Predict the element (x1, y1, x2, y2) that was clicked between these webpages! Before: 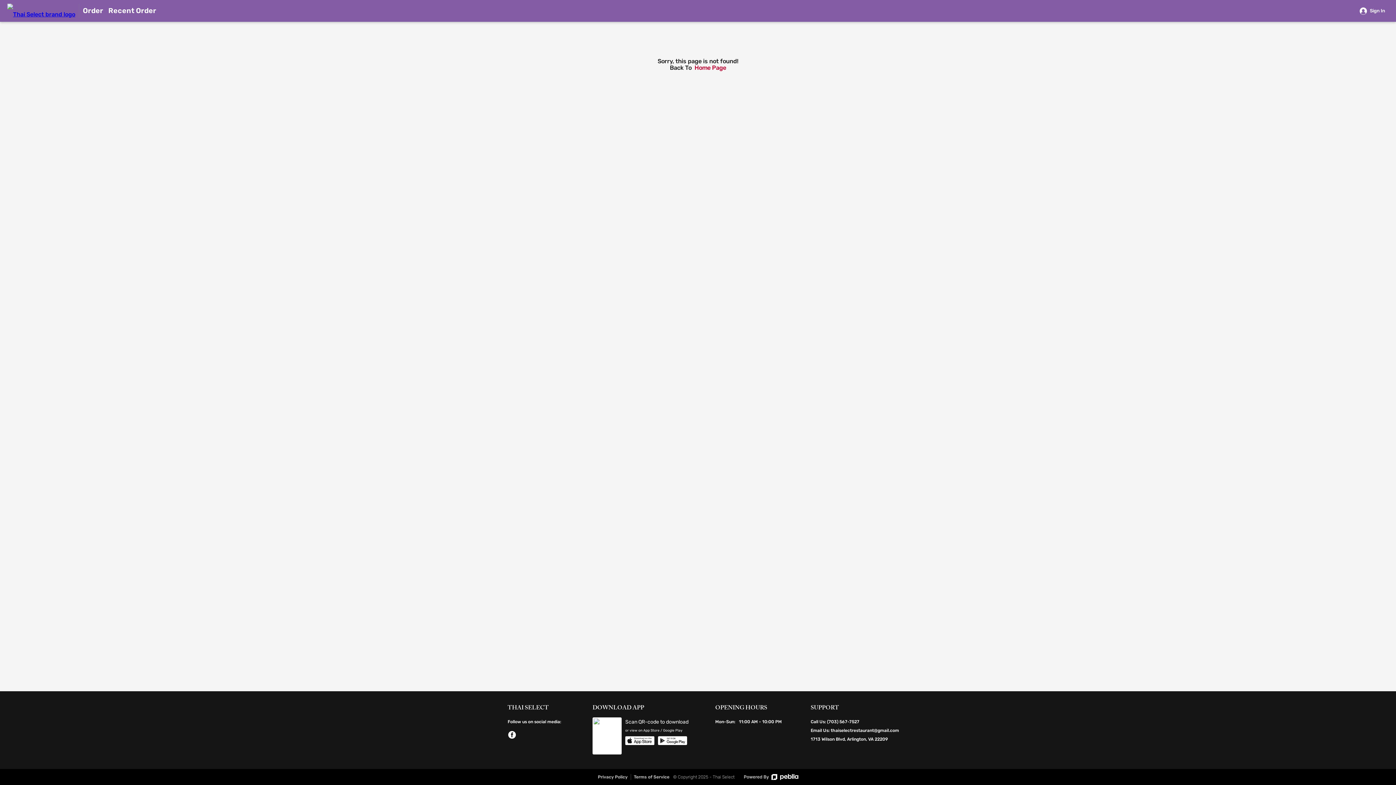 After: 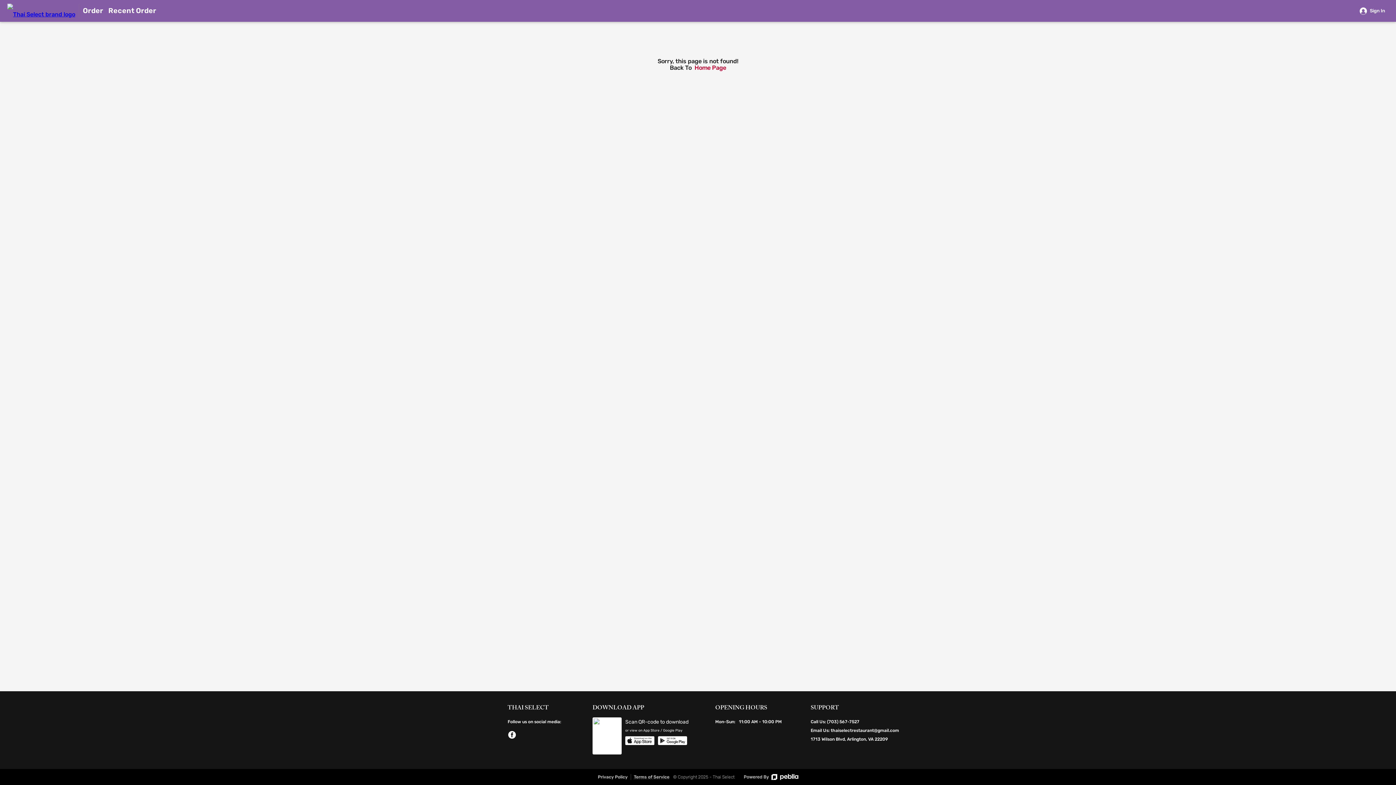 Action: bbox: (630, 774, 669, 780) label: Terms of Service